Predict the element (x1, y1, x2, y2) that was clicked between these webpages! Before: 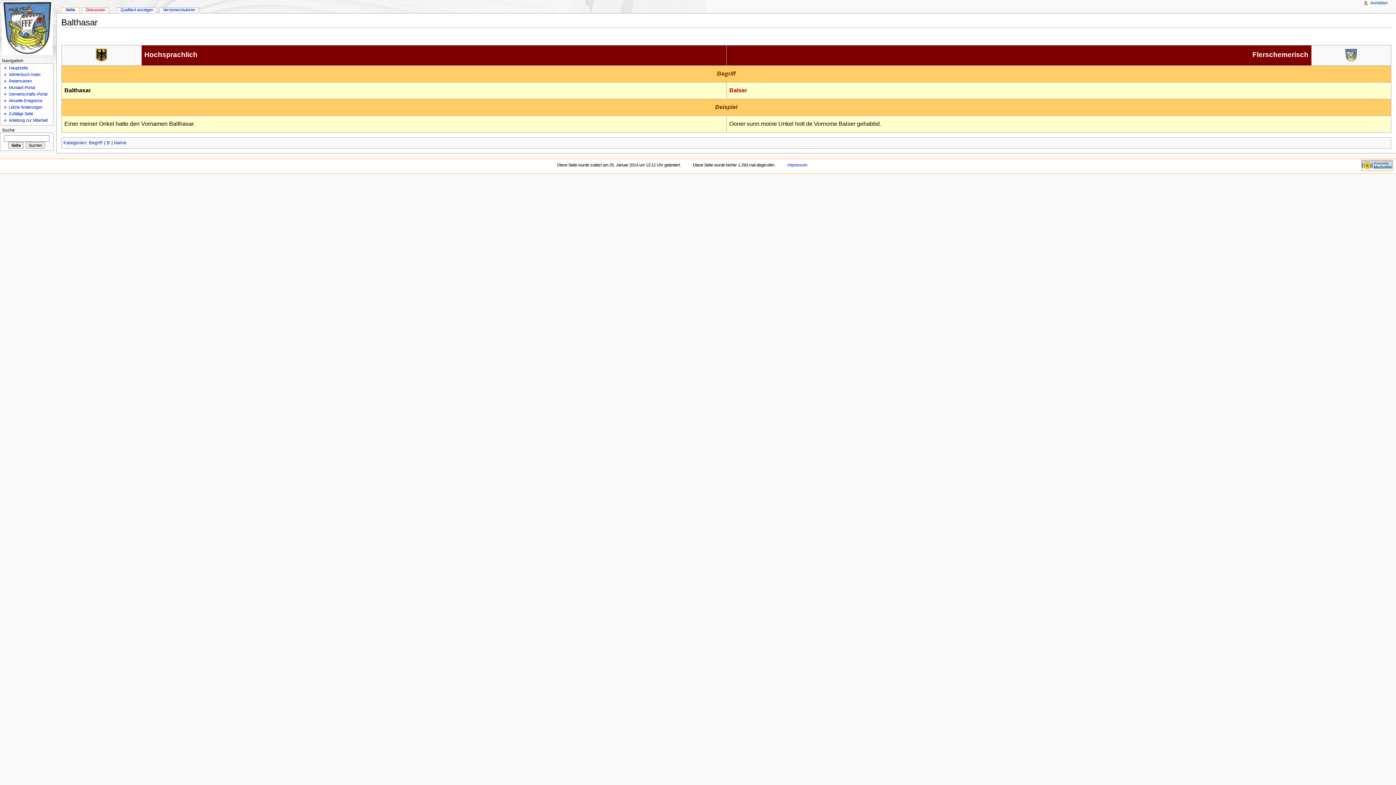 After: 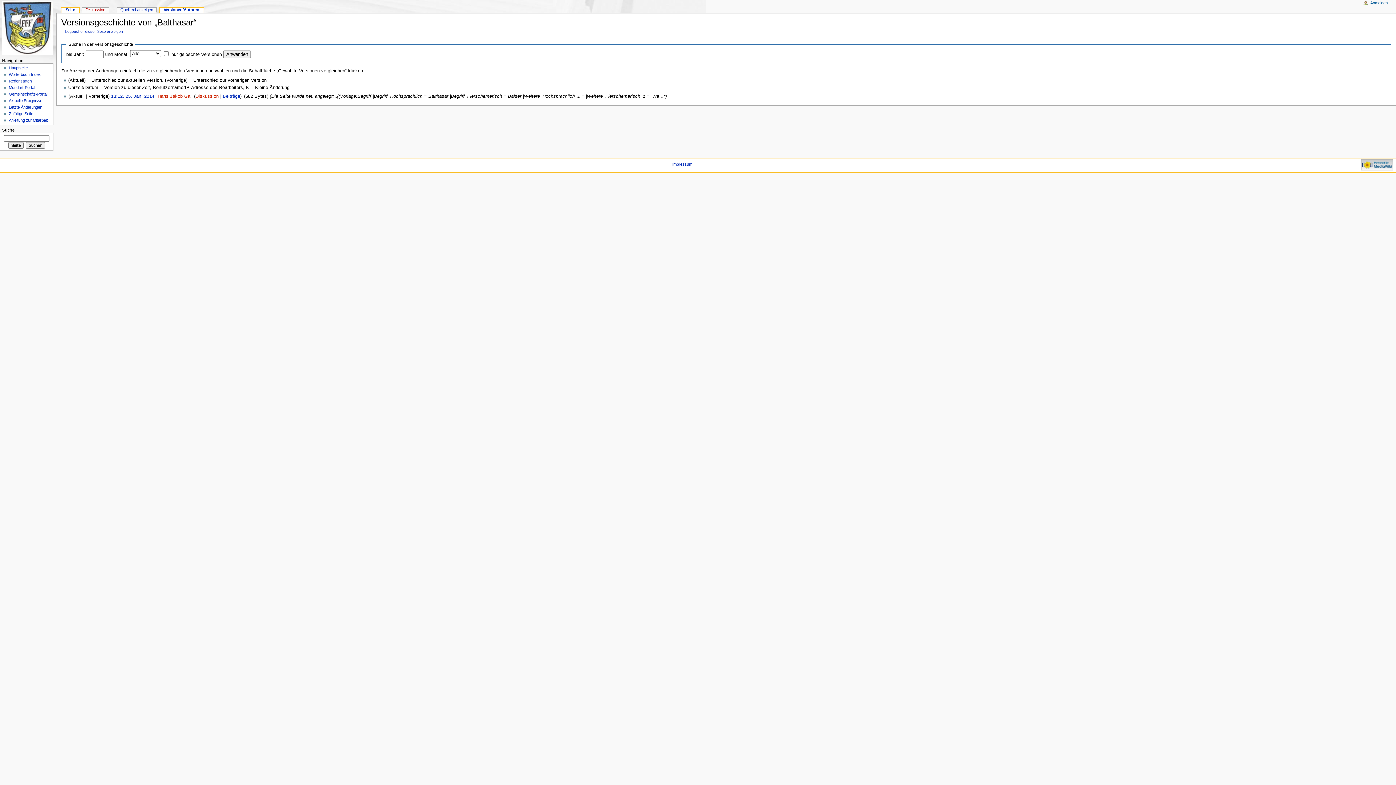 Action: bbox: (159, 7, 198, 13) label: Versionen/Autoren